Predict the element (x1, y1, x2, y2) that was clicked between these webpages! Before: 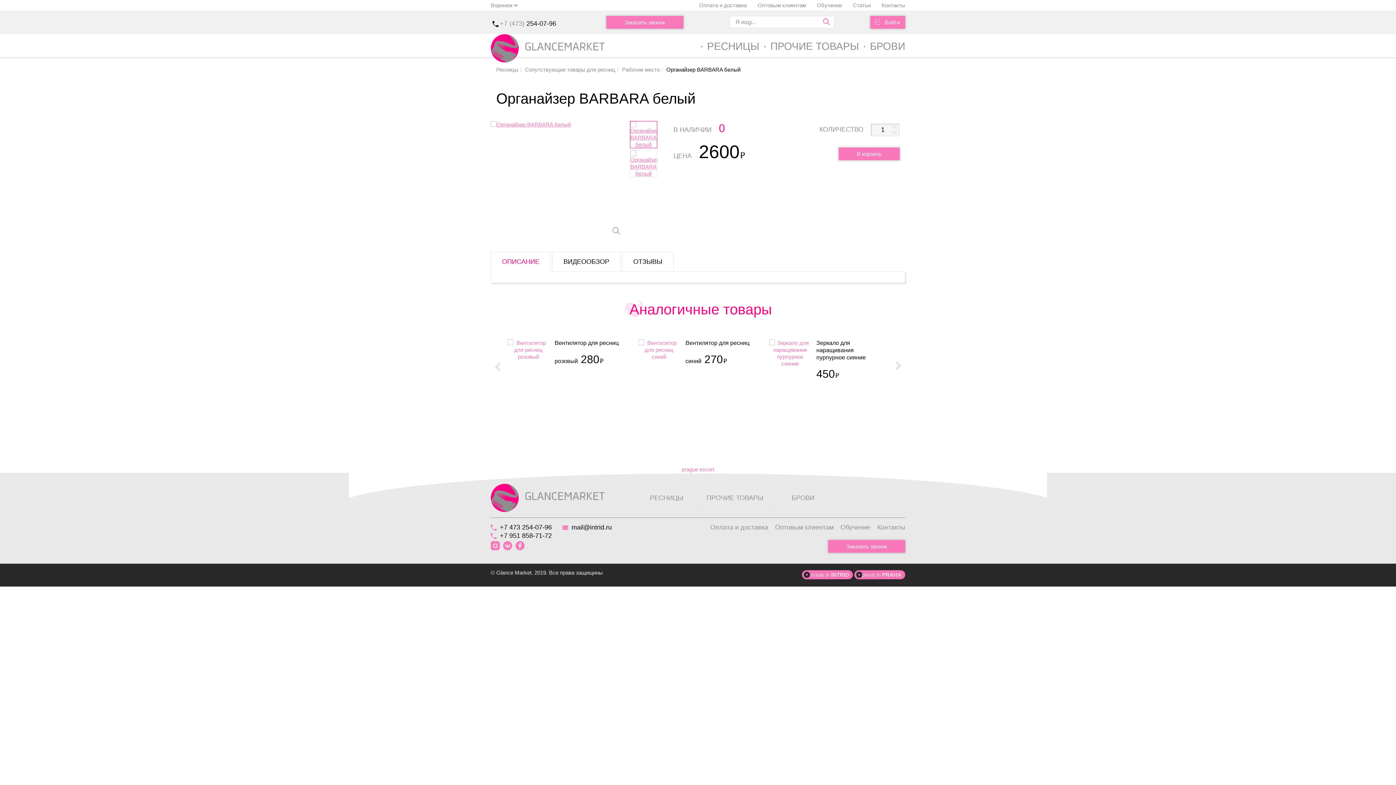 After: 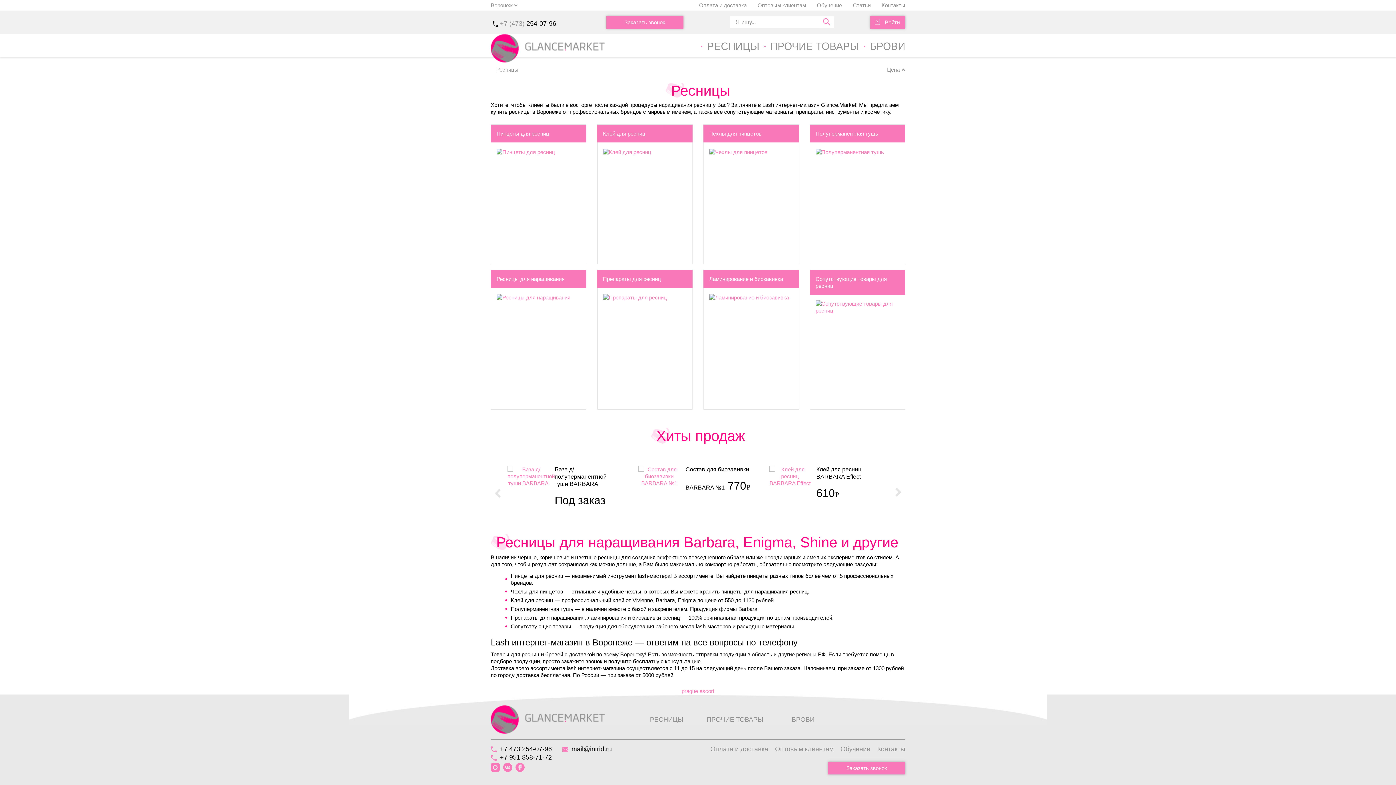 Action: label: РЕСНИЦЫ bbox: (632, 484, 700, 512)